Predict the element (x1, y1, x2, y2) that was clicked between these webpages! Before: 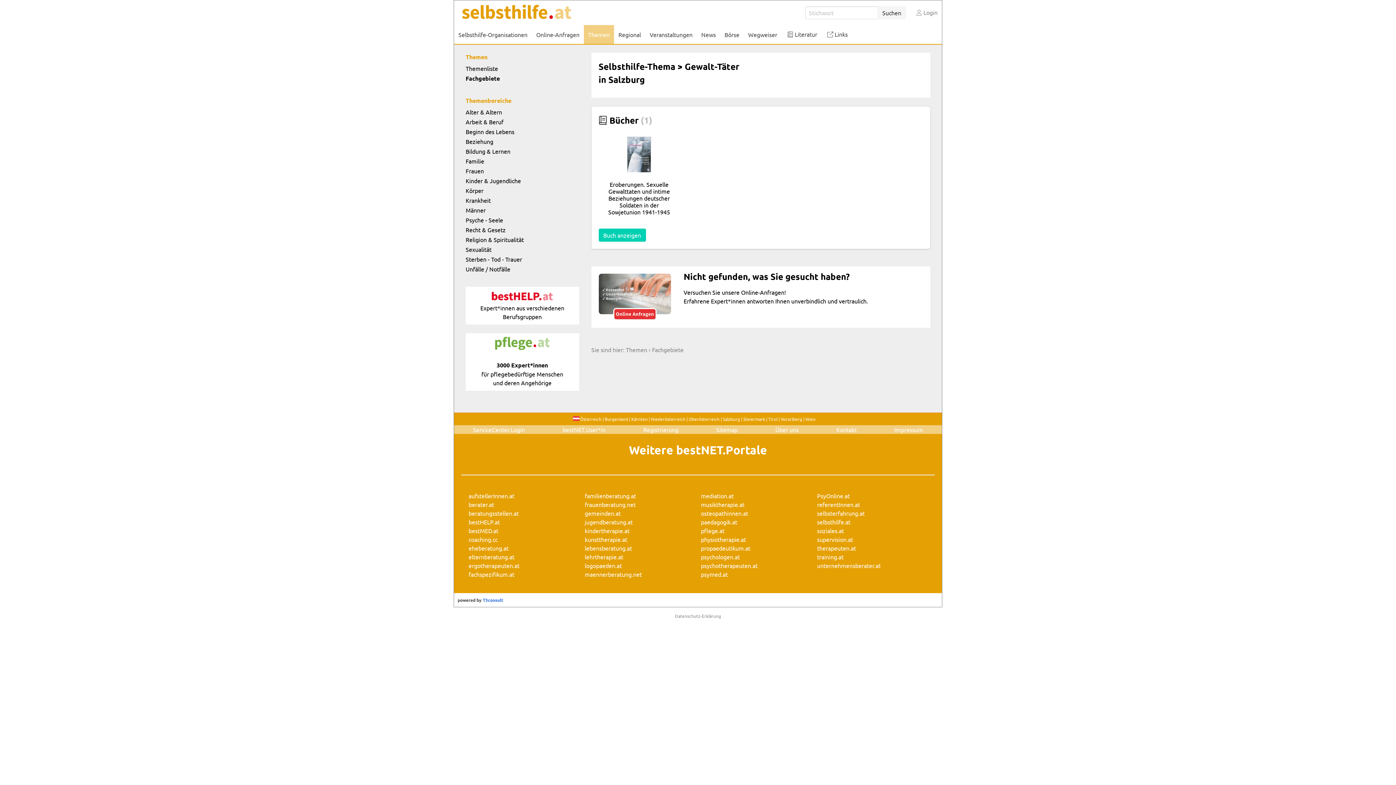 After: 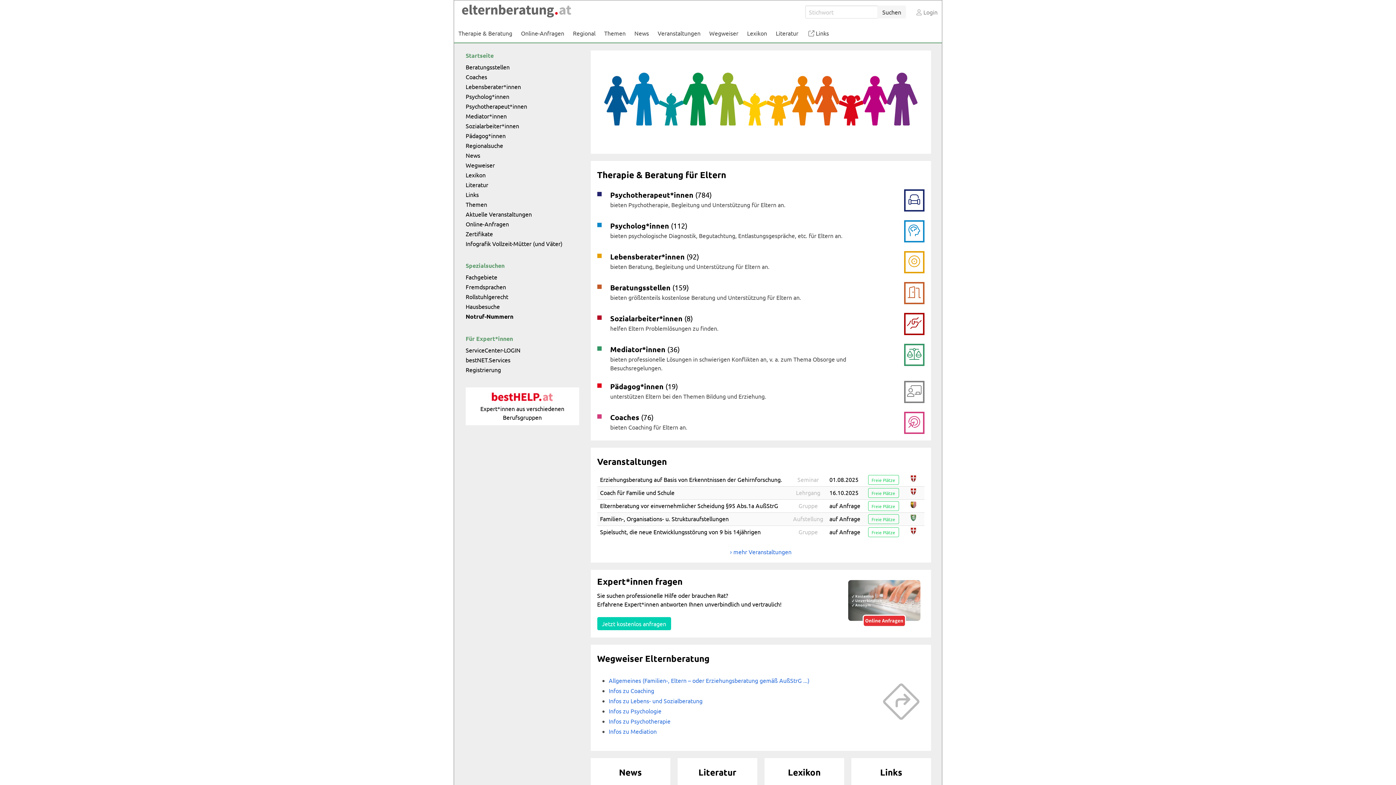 Action: label: elternberatung.at bbox: (468, 553, 514, 560)